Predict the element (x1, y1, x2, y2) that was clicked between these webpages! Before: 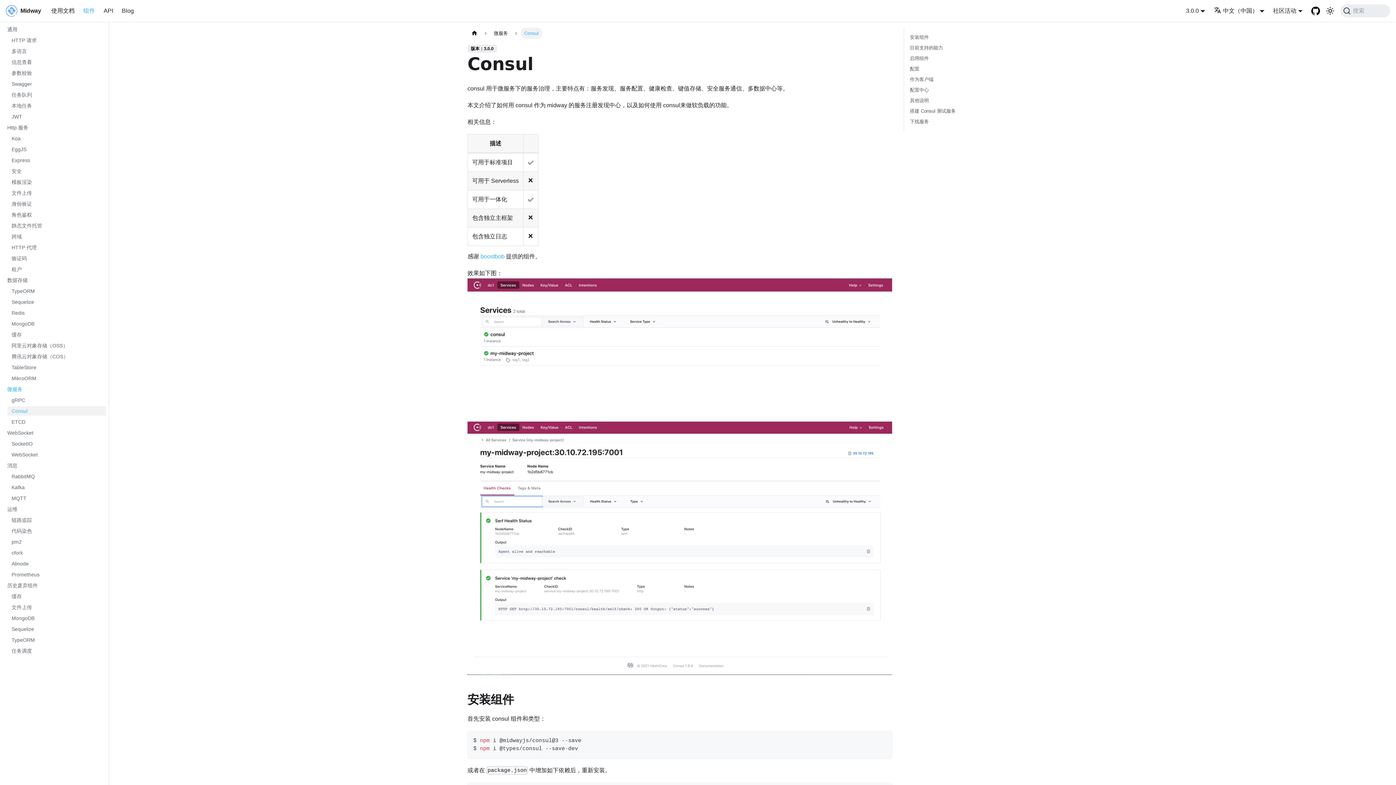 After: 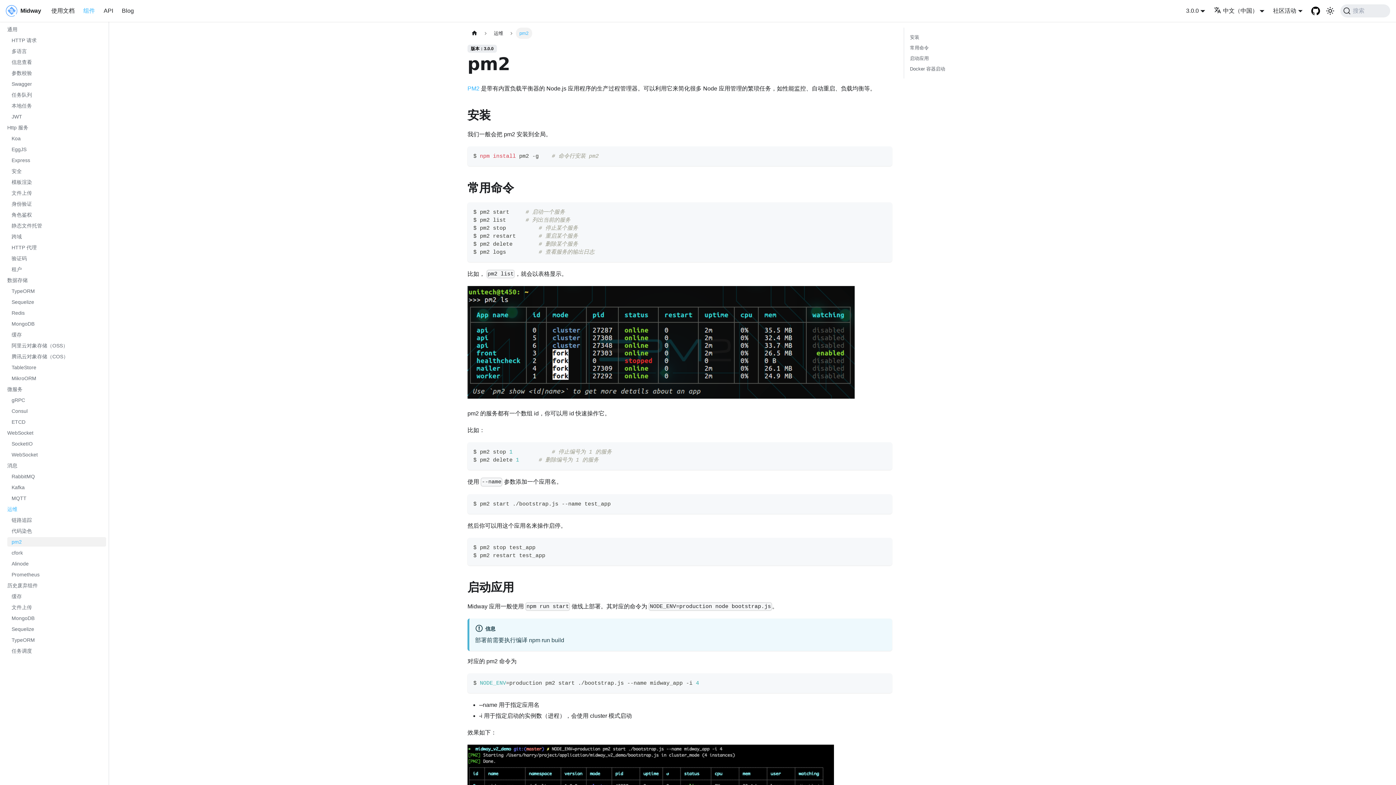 Action: label: pm2 bbox: (7, 537, 106, 546)